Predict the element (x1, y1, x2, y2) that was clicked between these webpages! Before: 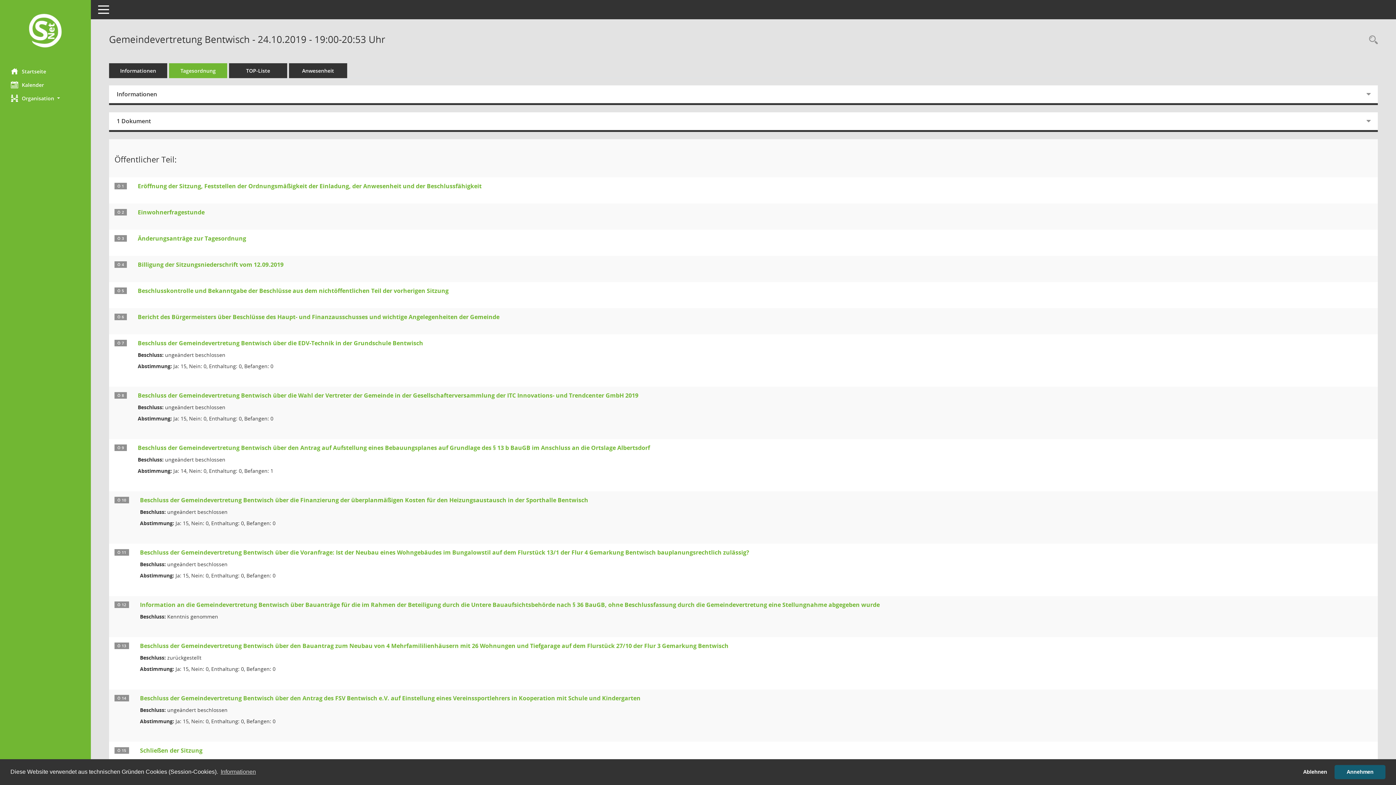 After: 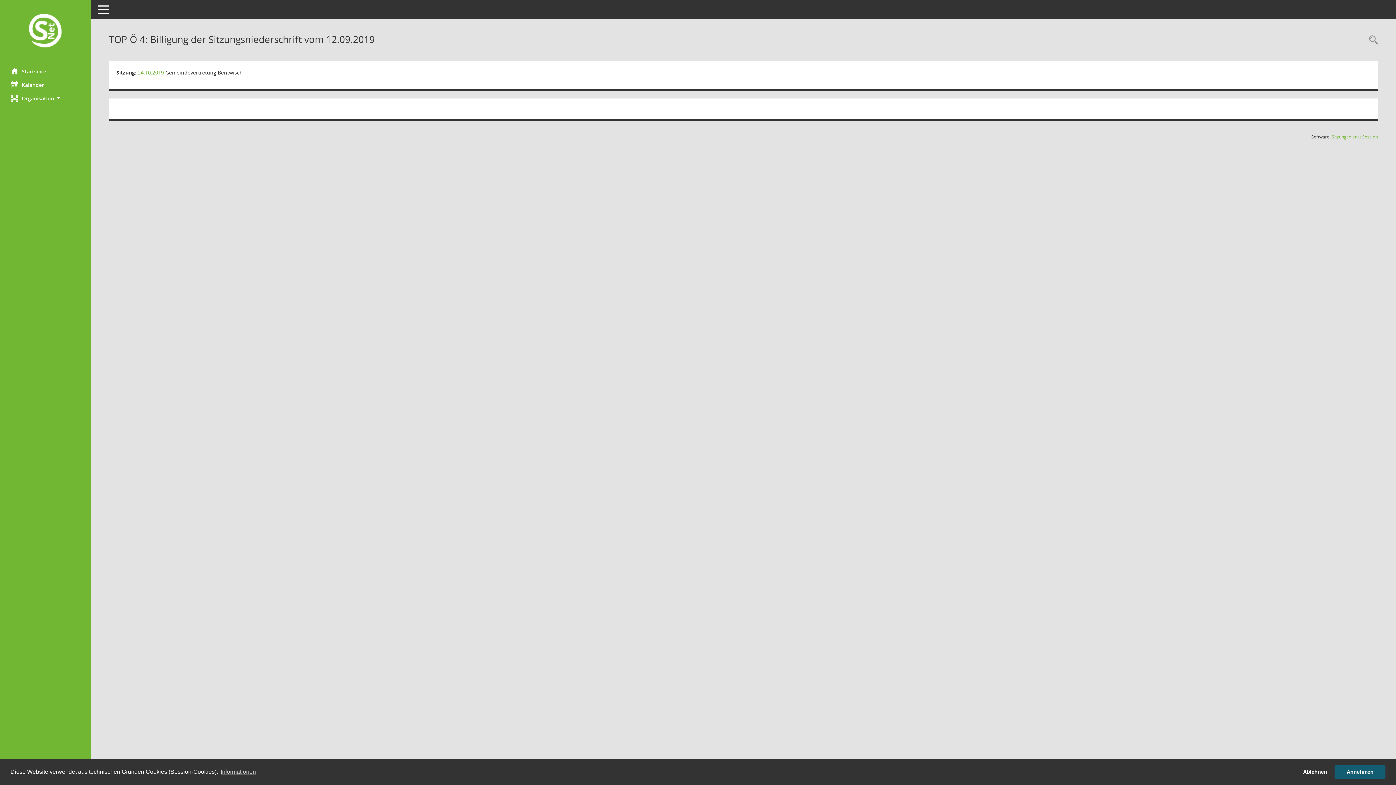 Action: label: Tagesordnungspunkt anzeigen: Billigung der Sitzungsniederschrift vom 12.09.2019
Diese Seite liefert Detailinformationen zu einem Tagesordnungspunkt. Angezeigt werden ggf. die Vorlage und Anträge zum TOP sowie Beschlusstexte. bbox: (137, 260, 283, 268)